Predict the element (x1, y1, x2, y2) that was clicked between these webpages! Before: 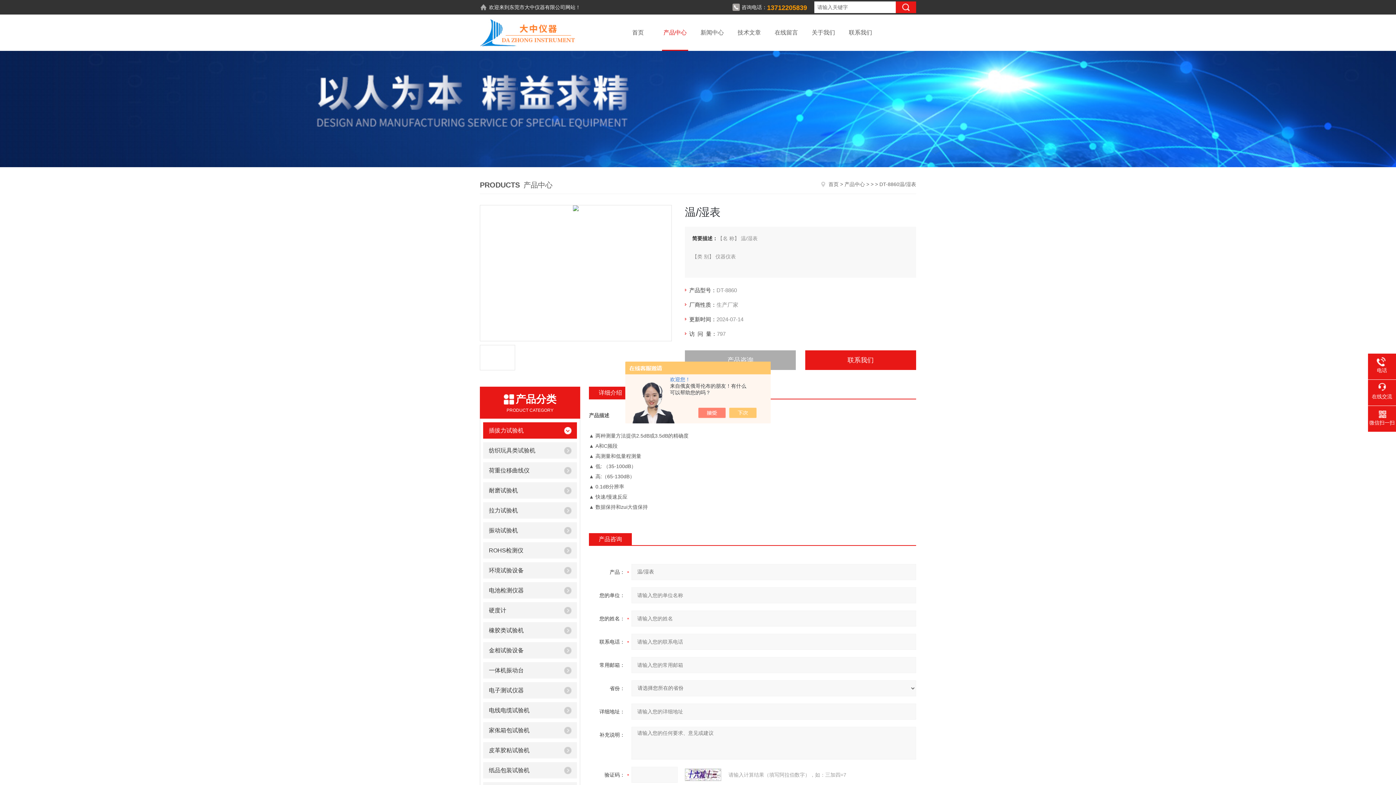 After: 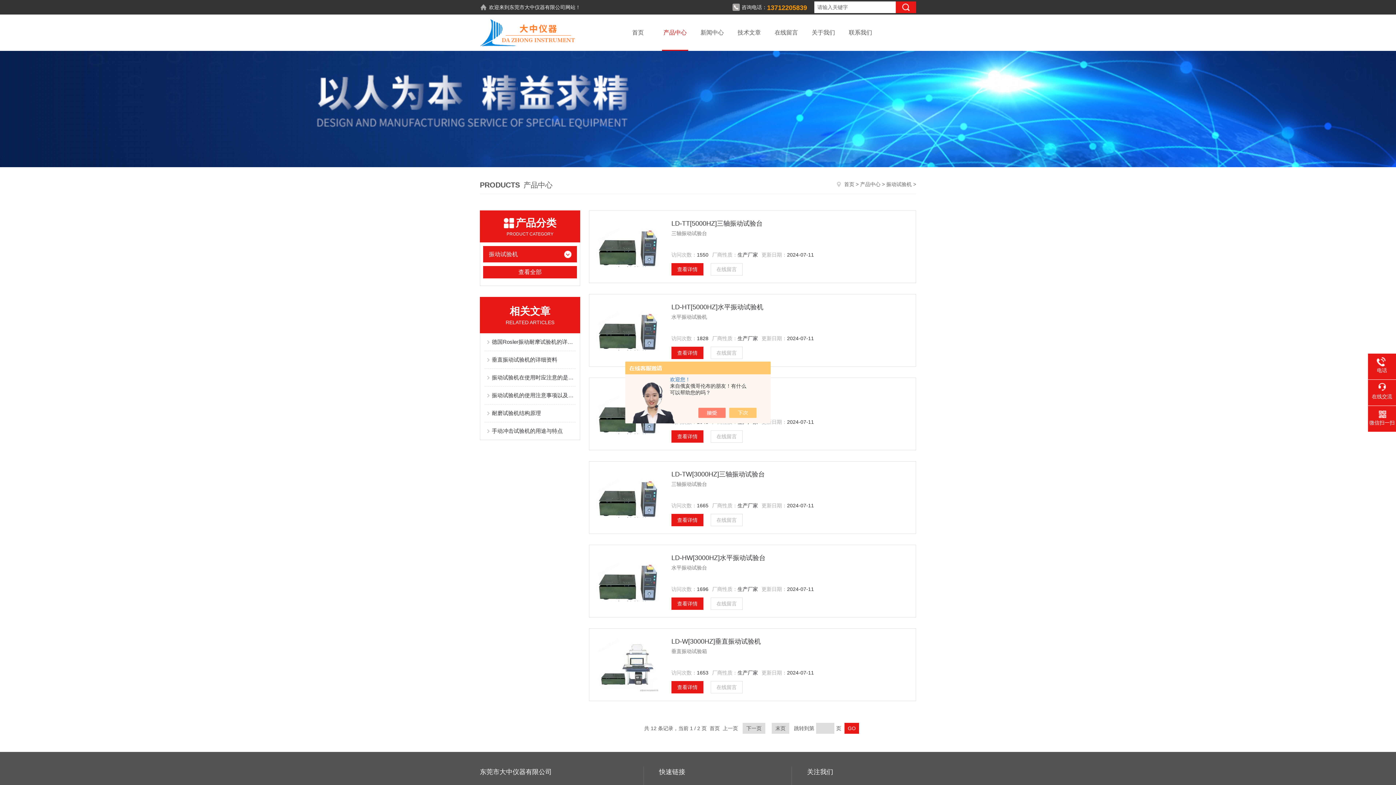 Action: label: 振动试验机 bbox: (483, 522, 558, 538)